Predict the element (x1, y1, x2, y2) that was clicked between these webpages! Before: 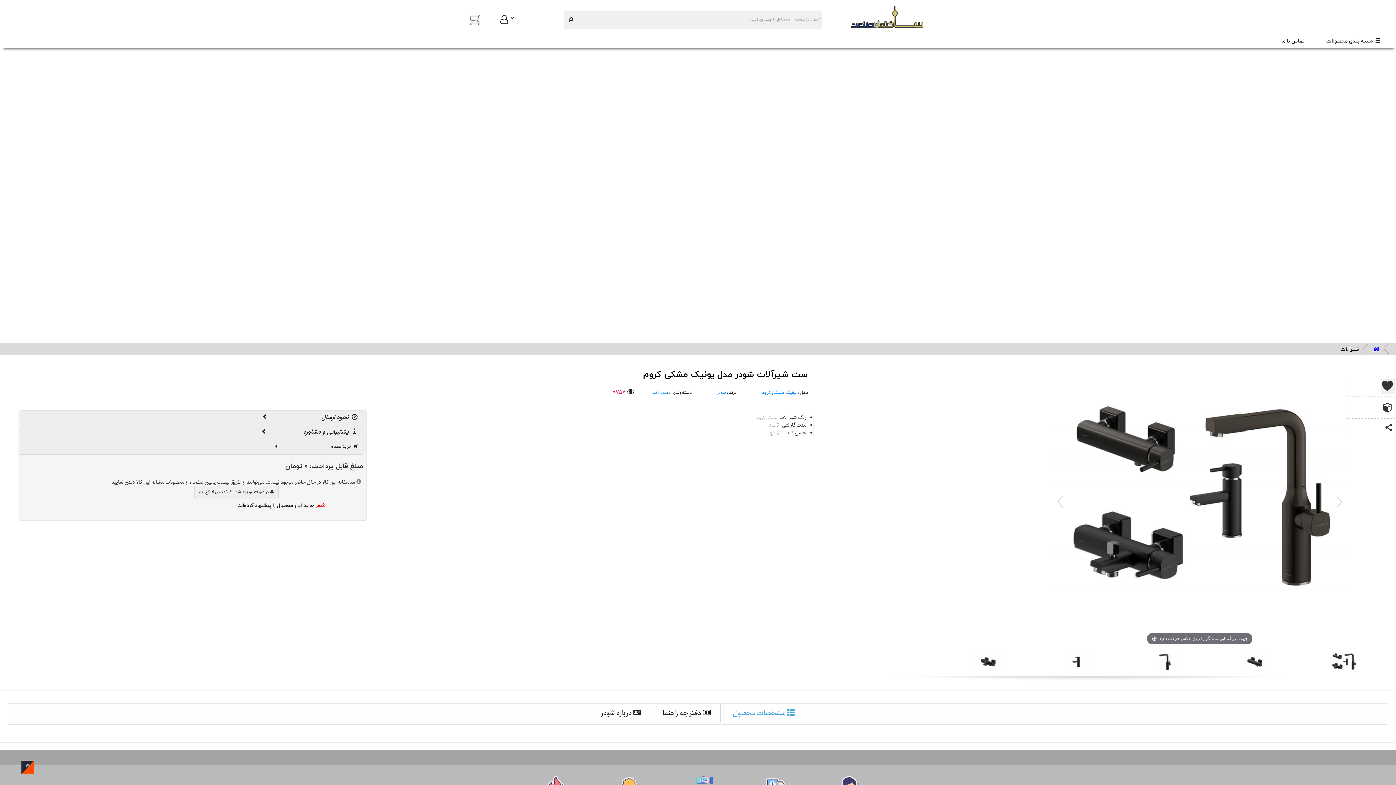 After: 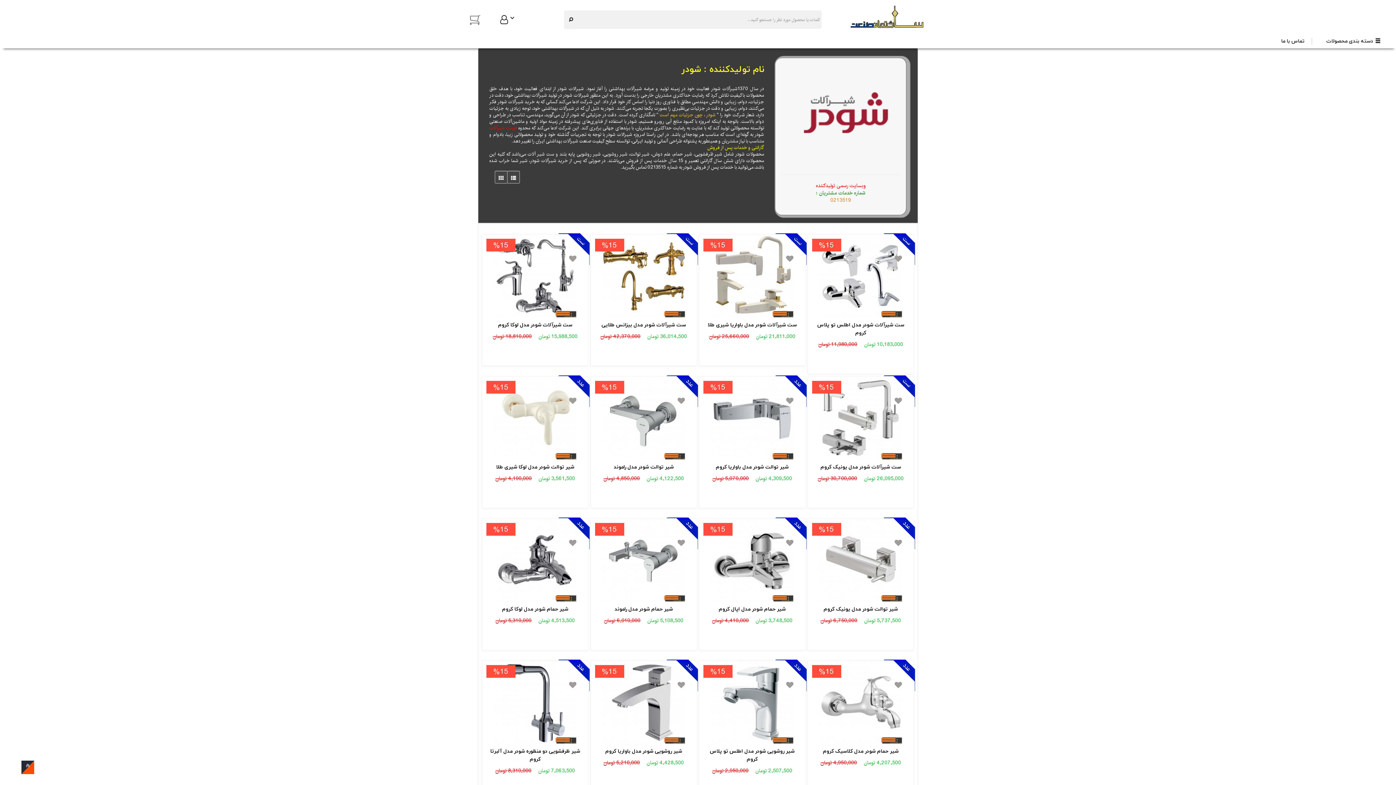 Action: label: شودر  bbox: (716, 388, 726, 396)